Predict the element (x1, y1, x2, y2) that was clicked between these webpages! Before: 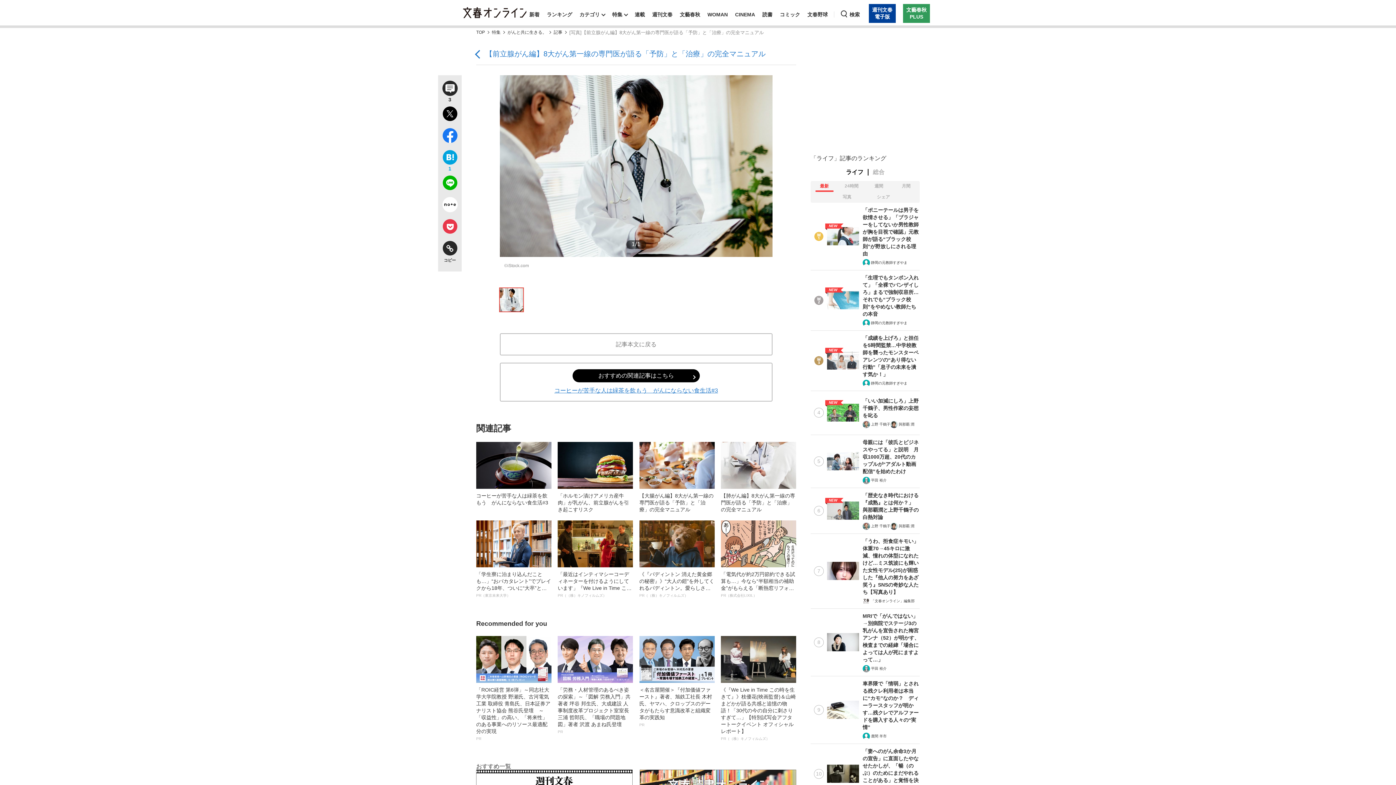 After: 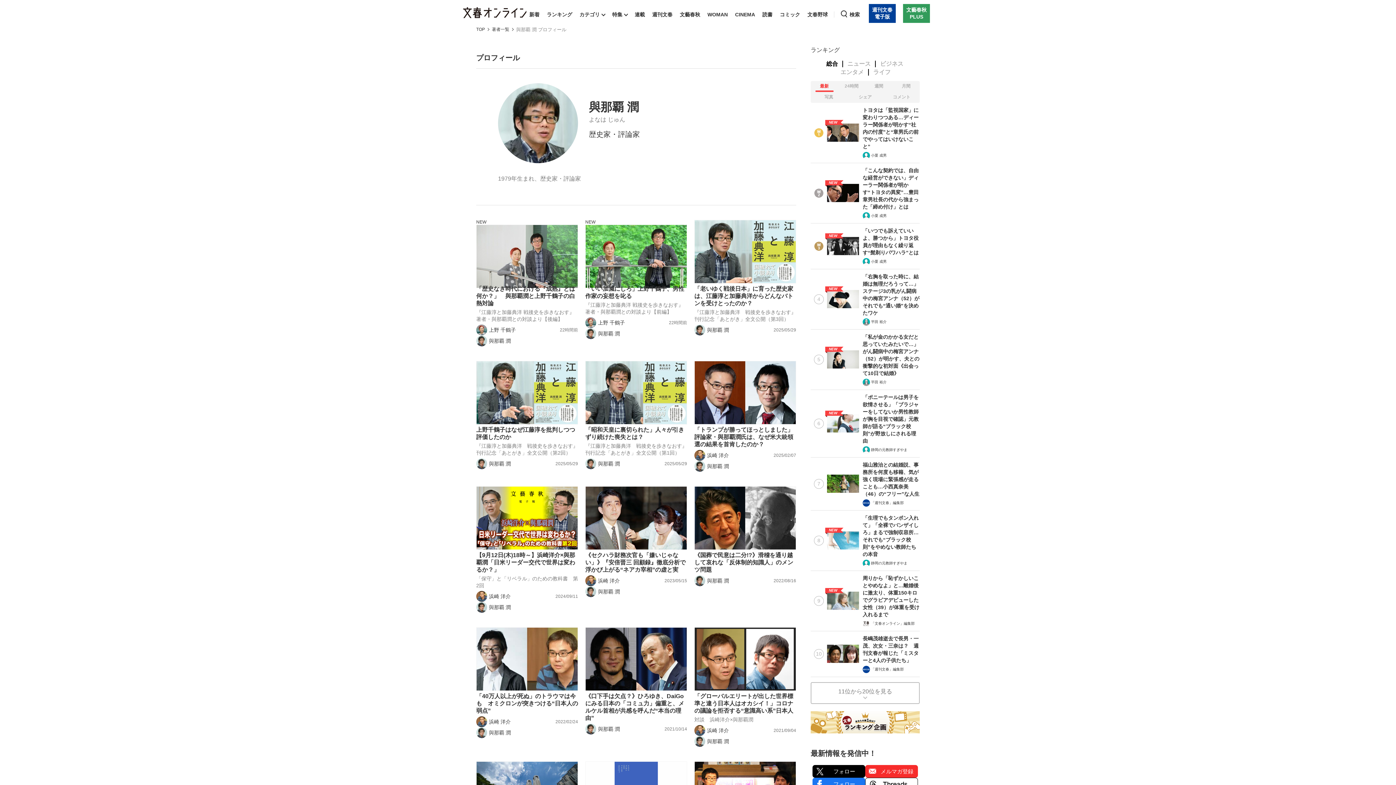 Action: label: 與那覇 潤 bbox: (898, 422, 914, 427)